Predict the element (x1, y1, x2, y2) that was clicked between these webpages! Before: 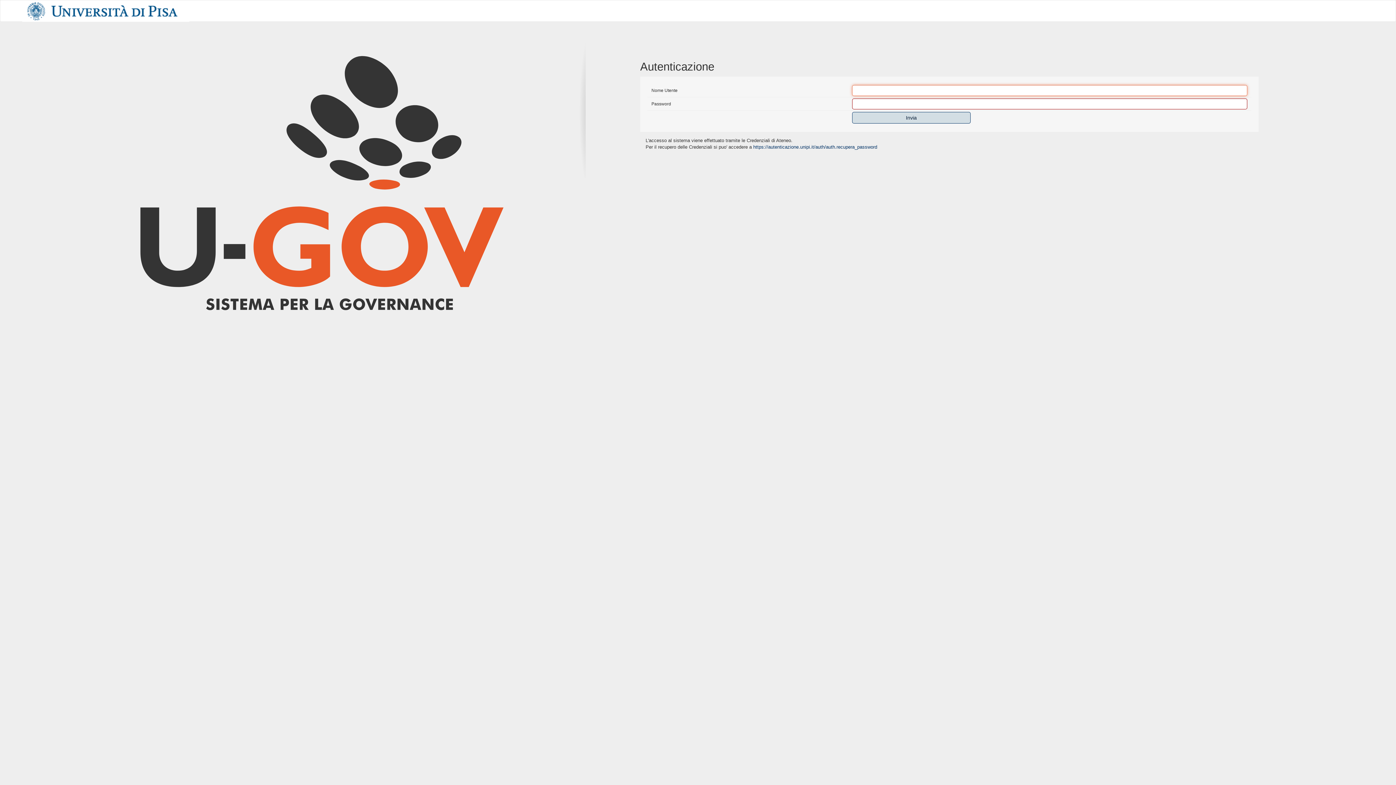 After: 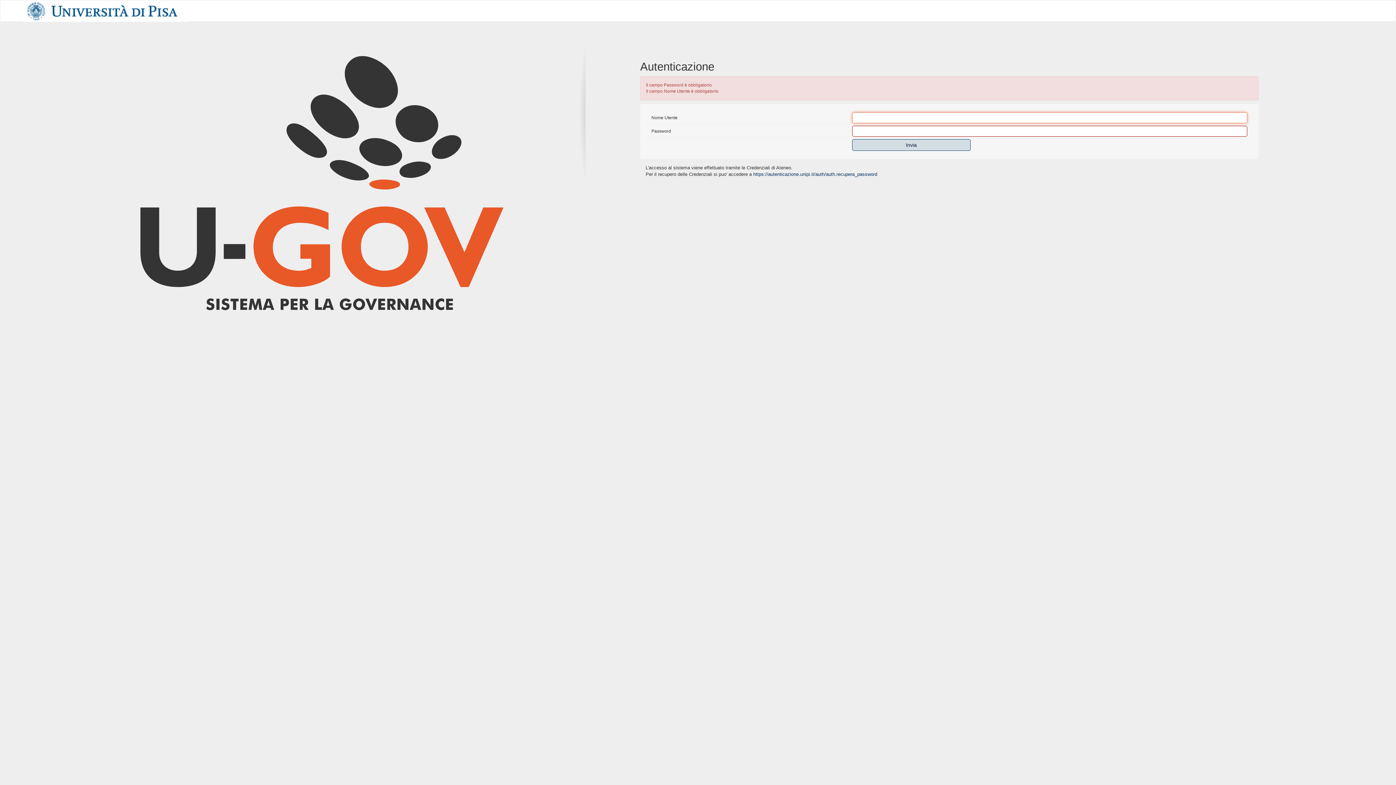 Action: label: Invia bbox: (852, 112, 970, 123)